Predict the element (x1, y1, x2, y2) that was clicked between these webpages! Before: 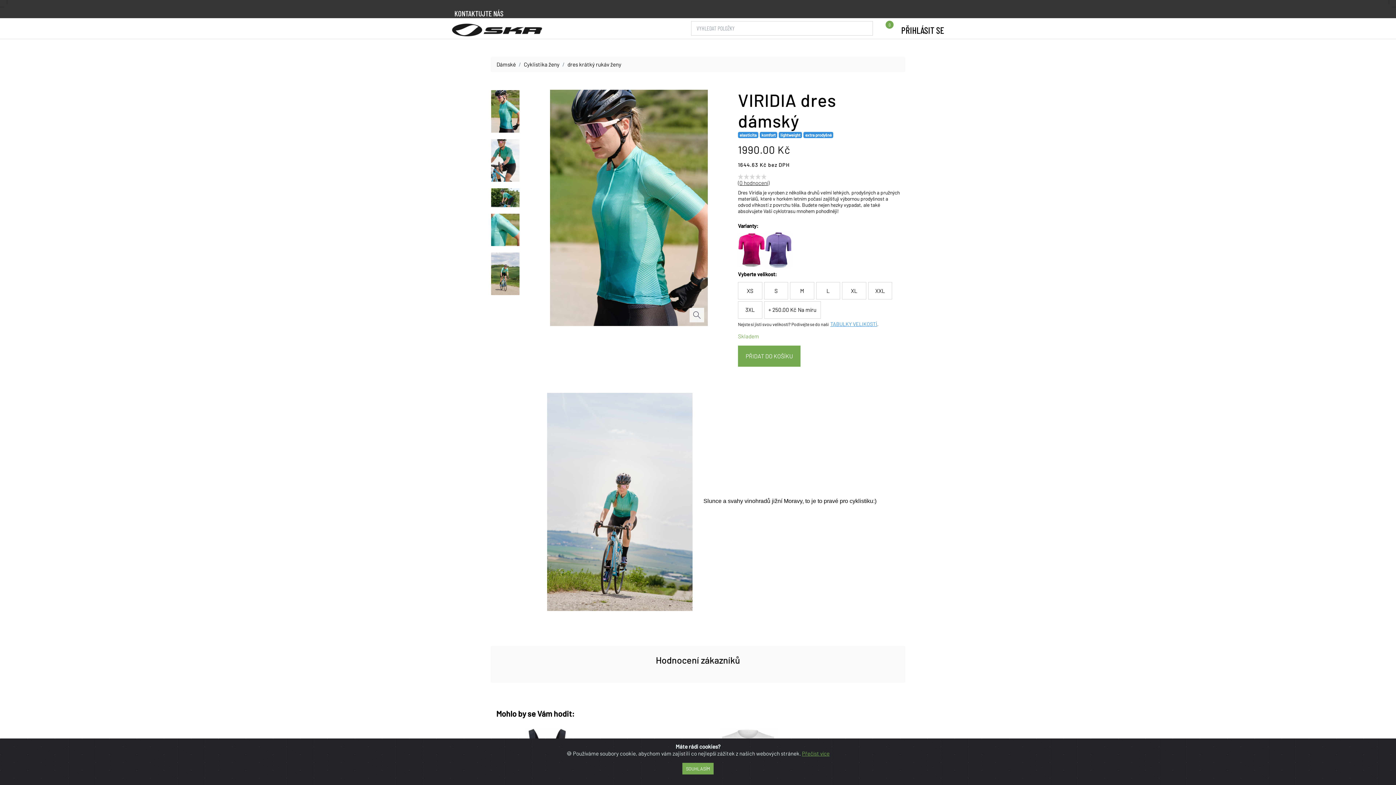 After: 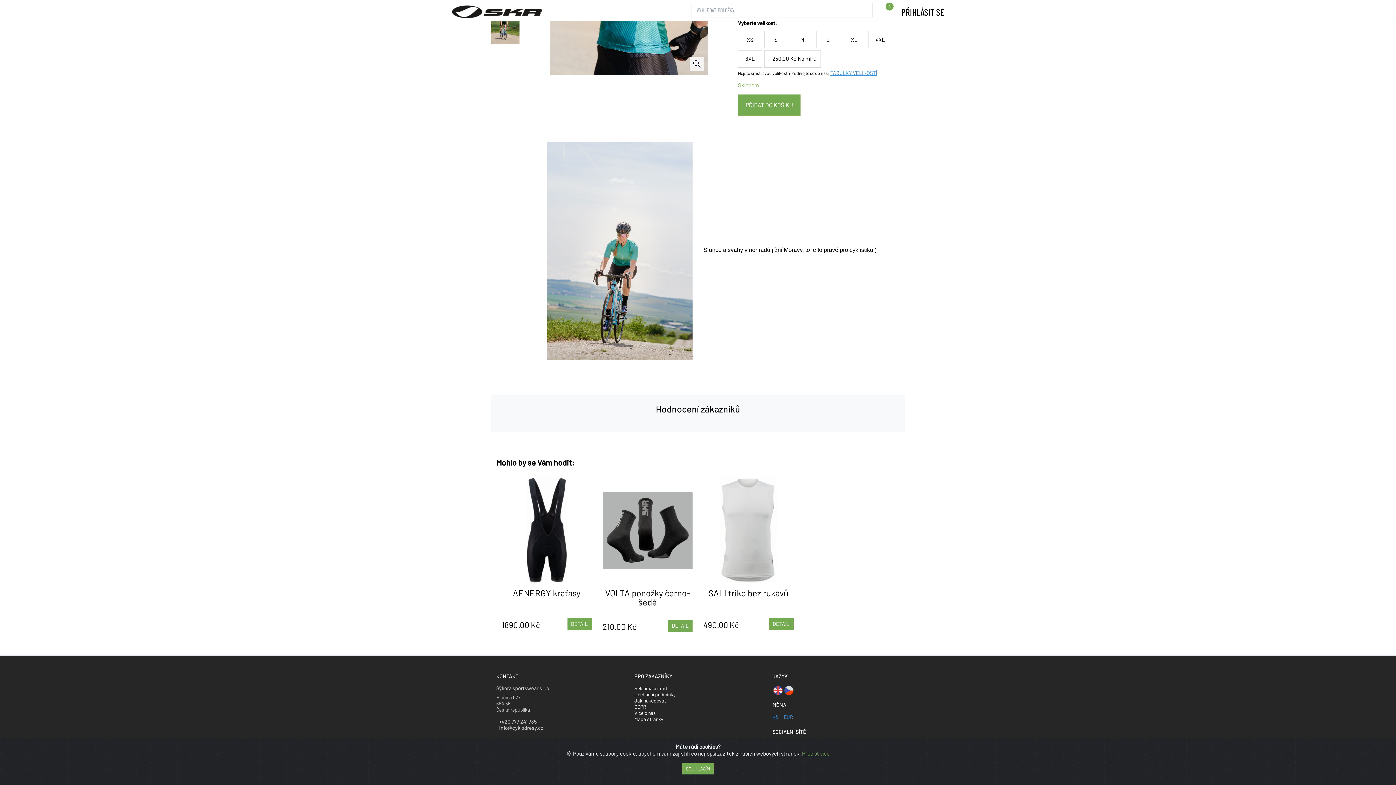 Action: bbox: (739, 179, 768, 186) label: 0 hodnocení